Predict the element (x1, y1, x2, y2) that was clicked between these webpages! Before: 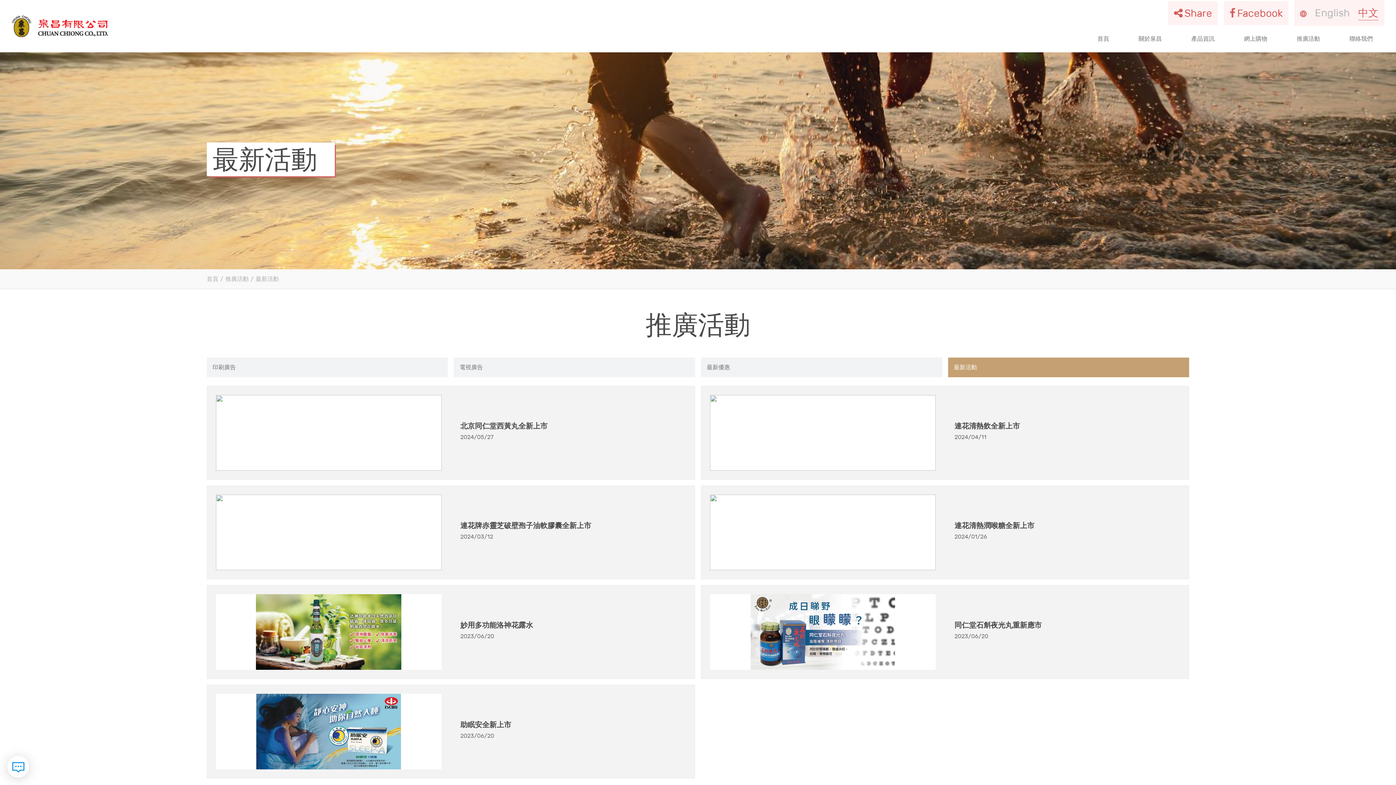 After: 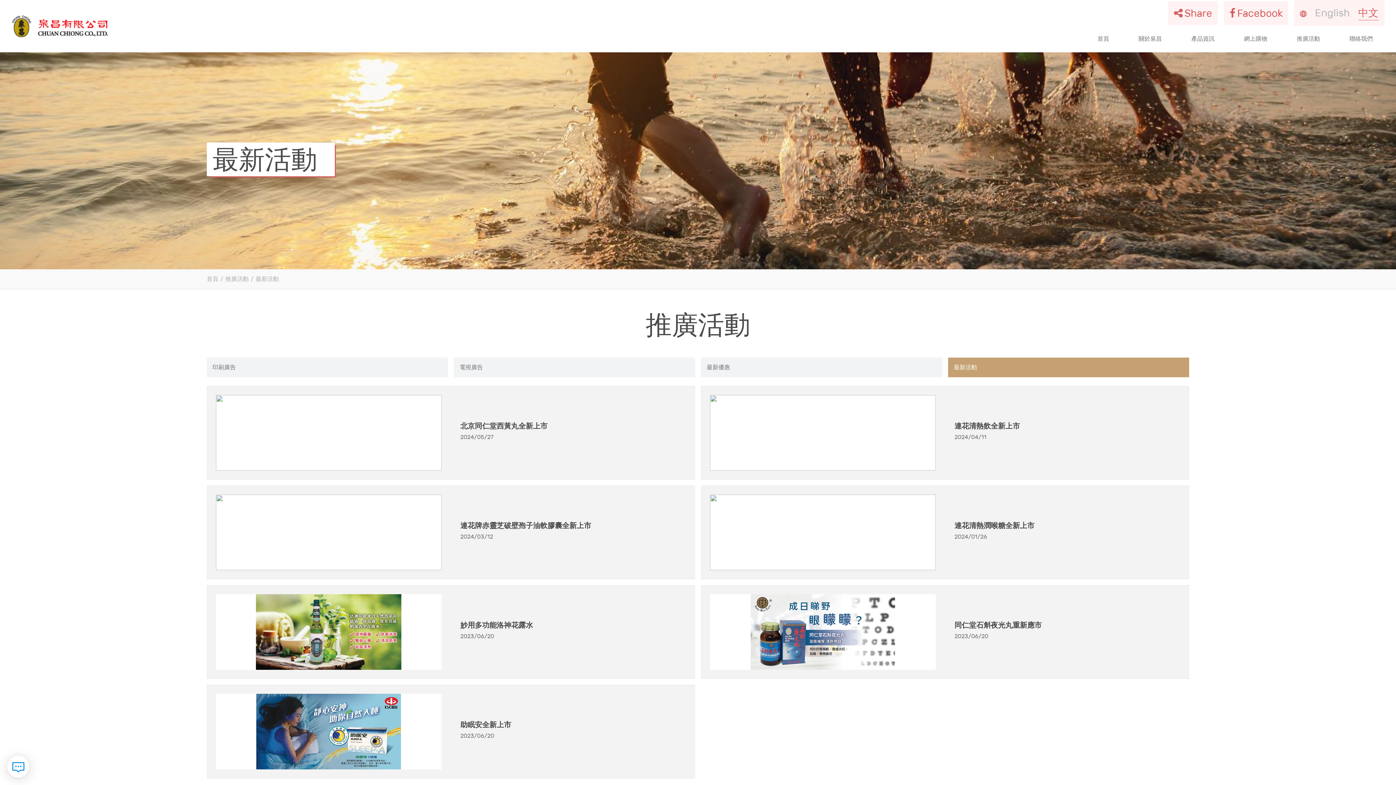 Action: bbox: (1358, 5, 1378, 20) label: 中文